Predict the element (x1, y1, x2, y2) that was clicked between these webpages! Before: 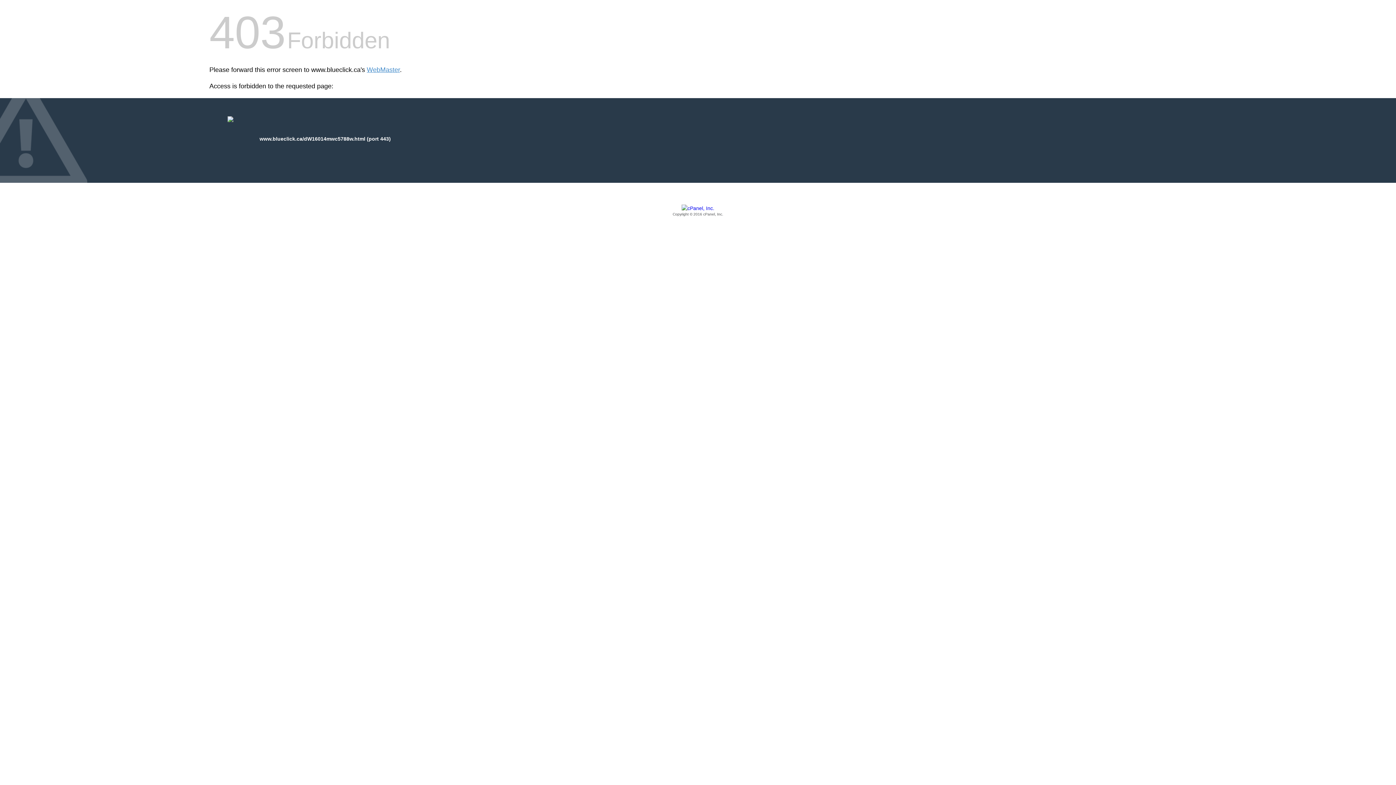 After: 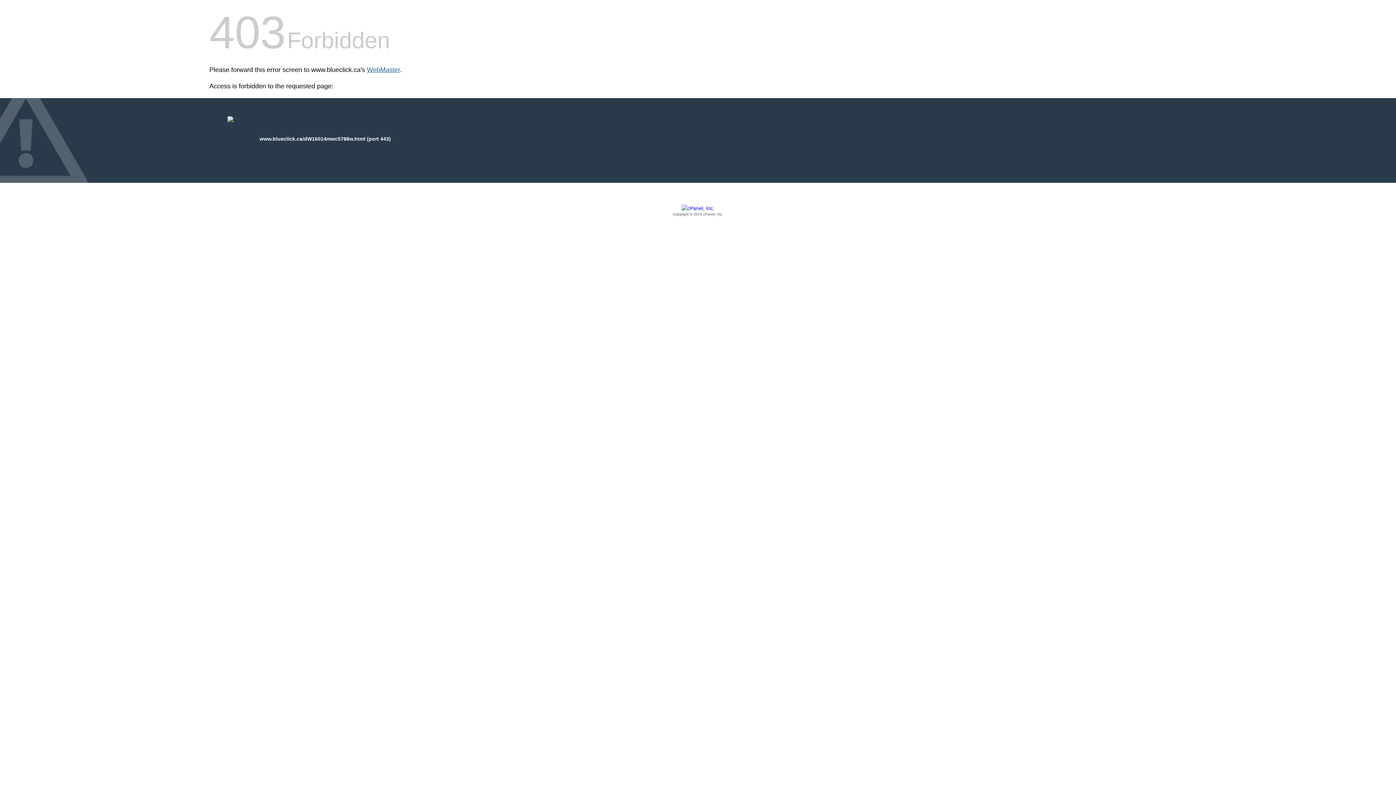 Action: label: WebMaster bbox: (366, 66, 400, 73)